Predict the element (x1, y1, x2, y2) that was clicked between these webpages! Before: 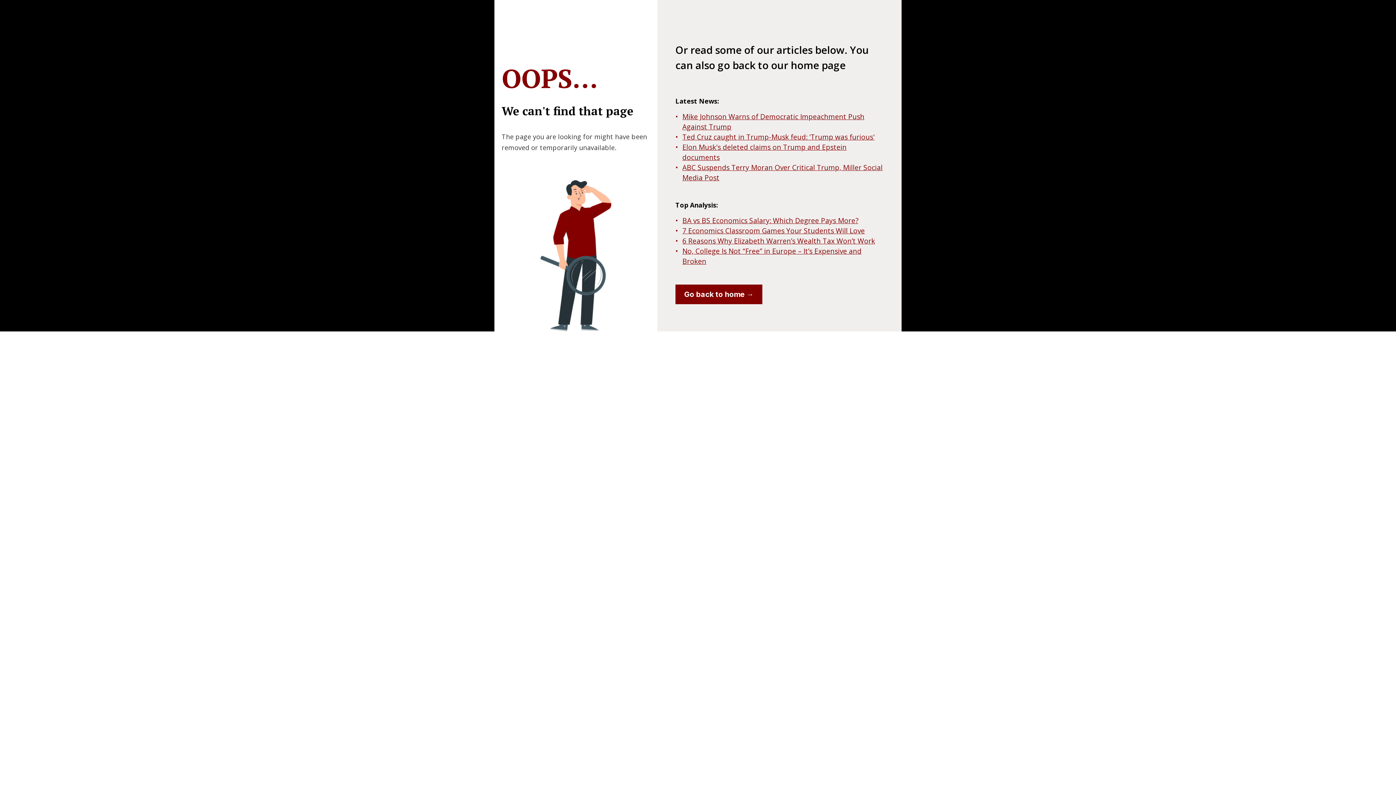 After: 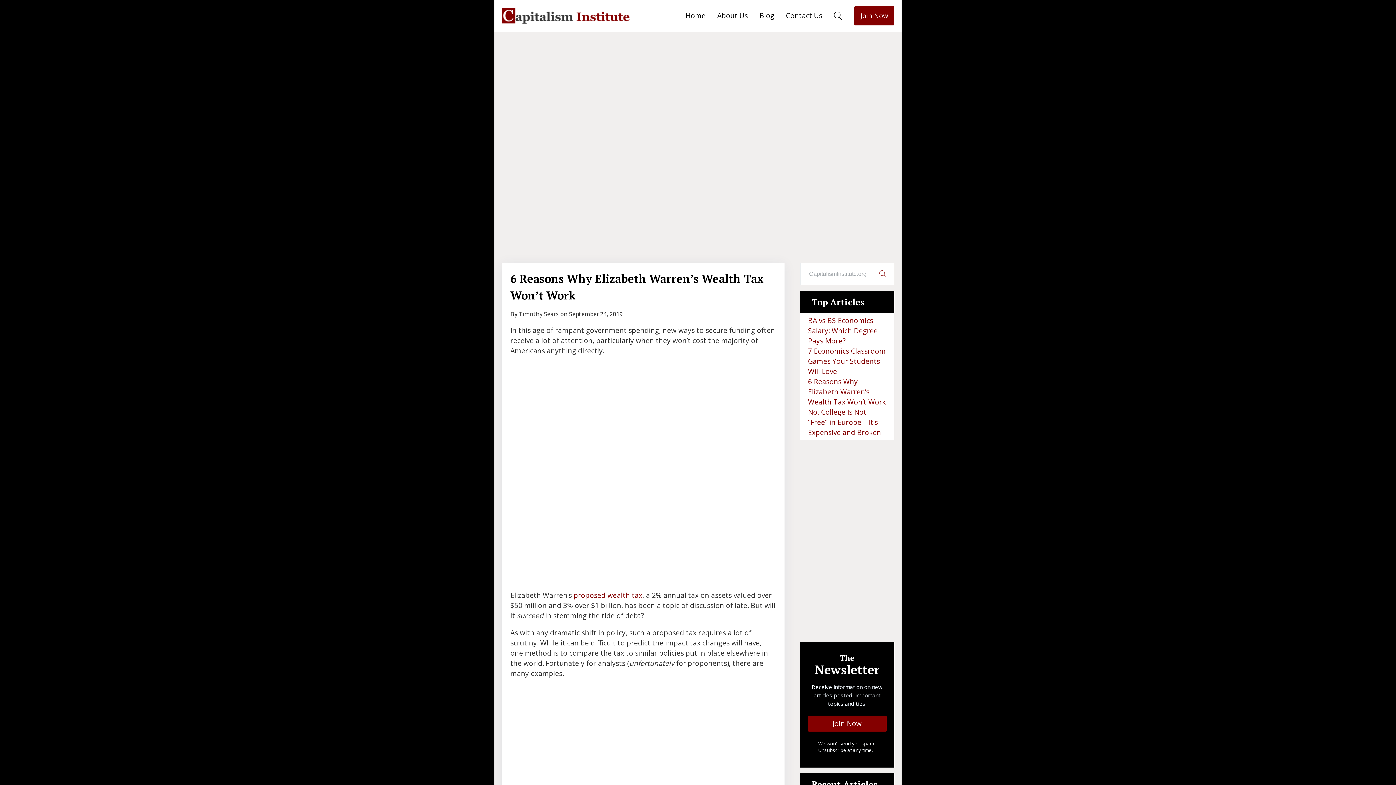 Action: bbox: (675, 236, 875, 246) label: 6 Reasons Why Elizabeth Warren’s Wealth Tax Won’t Work